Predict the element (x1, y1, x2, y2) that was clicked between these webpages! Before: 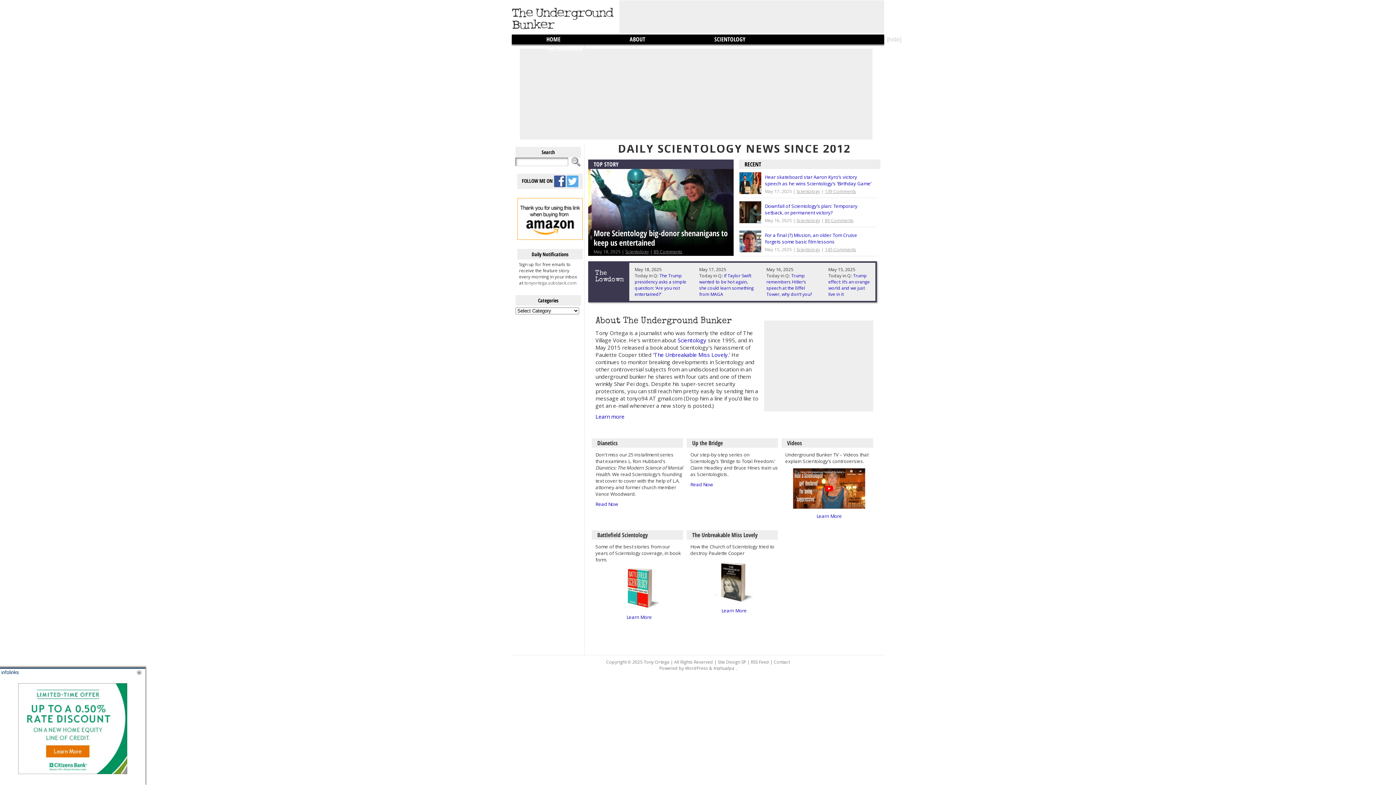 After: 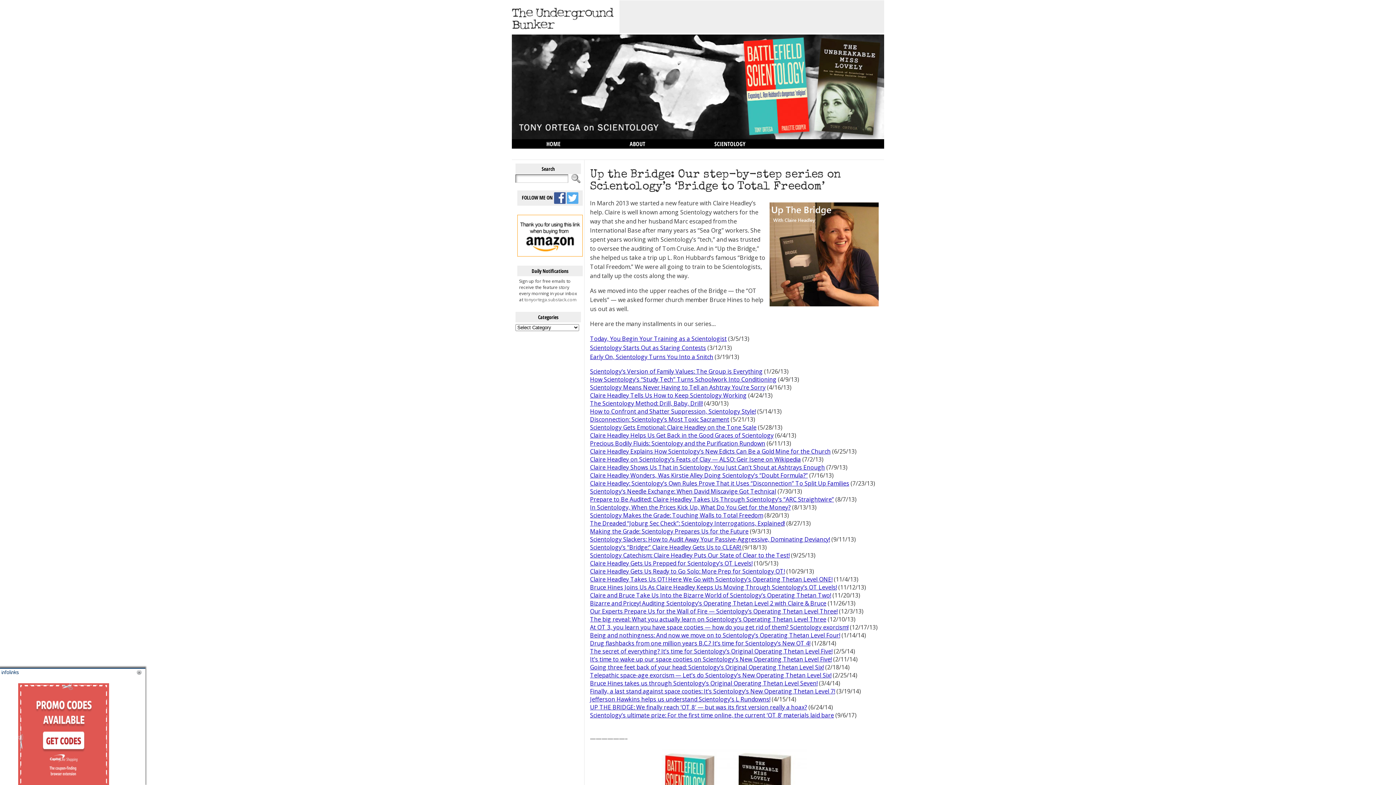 Action: label: Read Now bbox: (690, 481, 713, 488)